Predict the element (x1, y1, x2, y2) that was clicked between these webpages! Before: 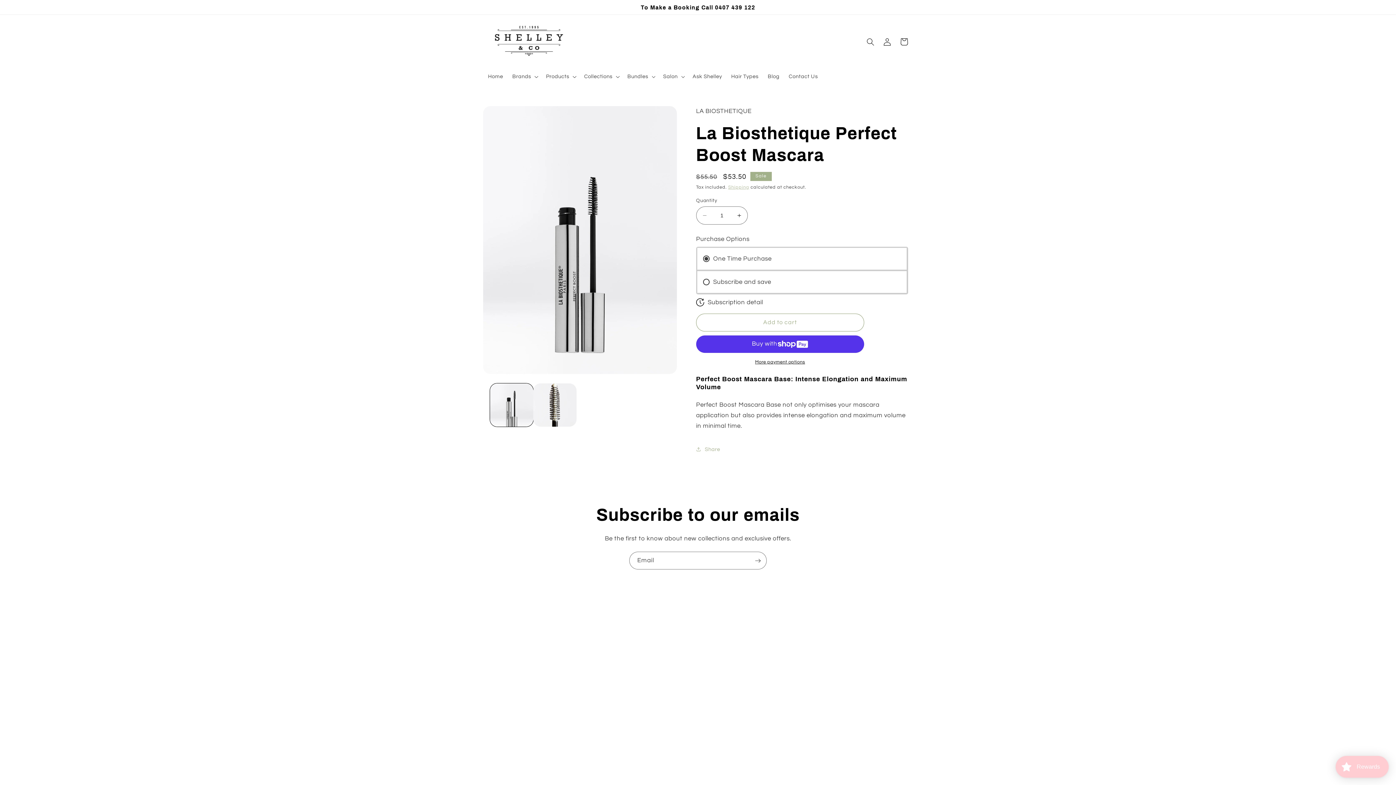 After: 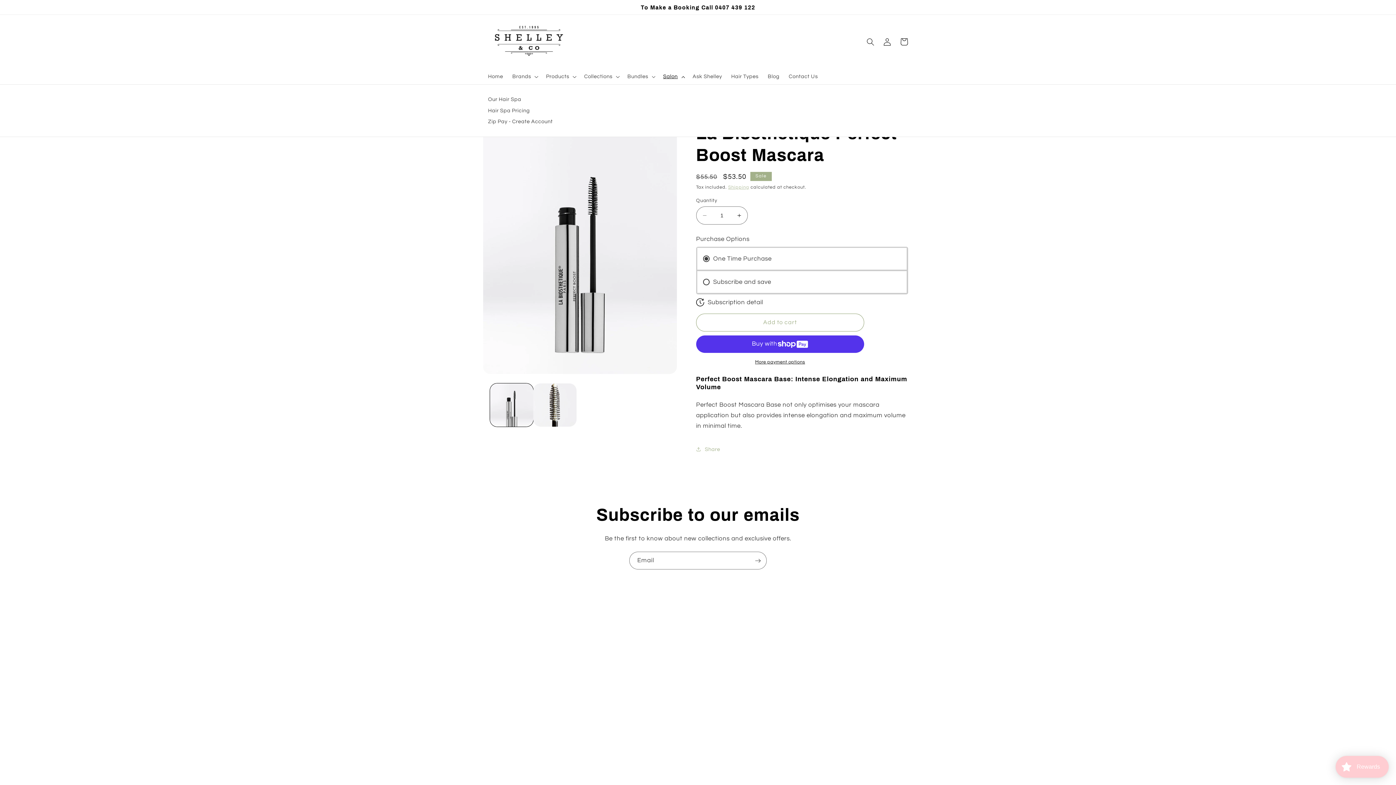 Action: label: Salon bbox: (658, 68, 688, 84)